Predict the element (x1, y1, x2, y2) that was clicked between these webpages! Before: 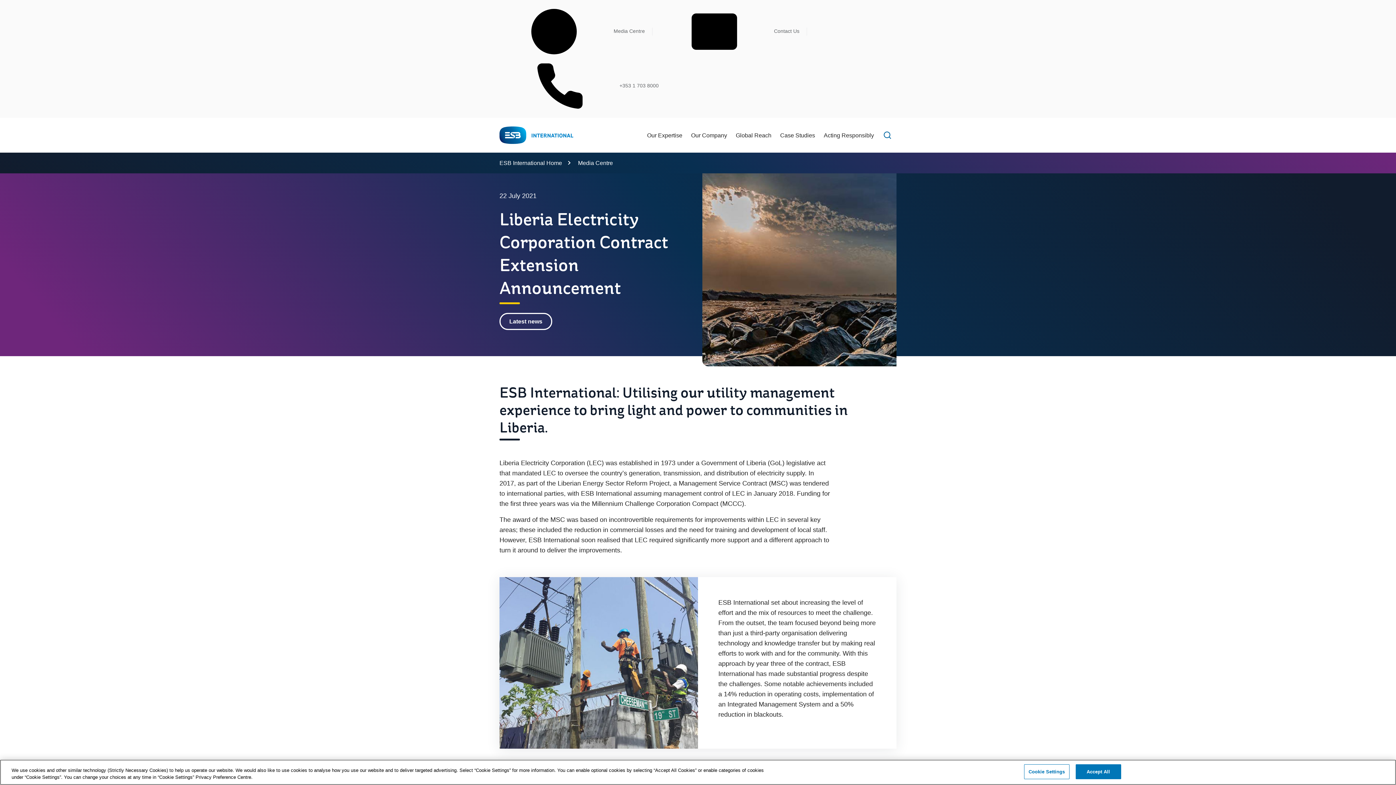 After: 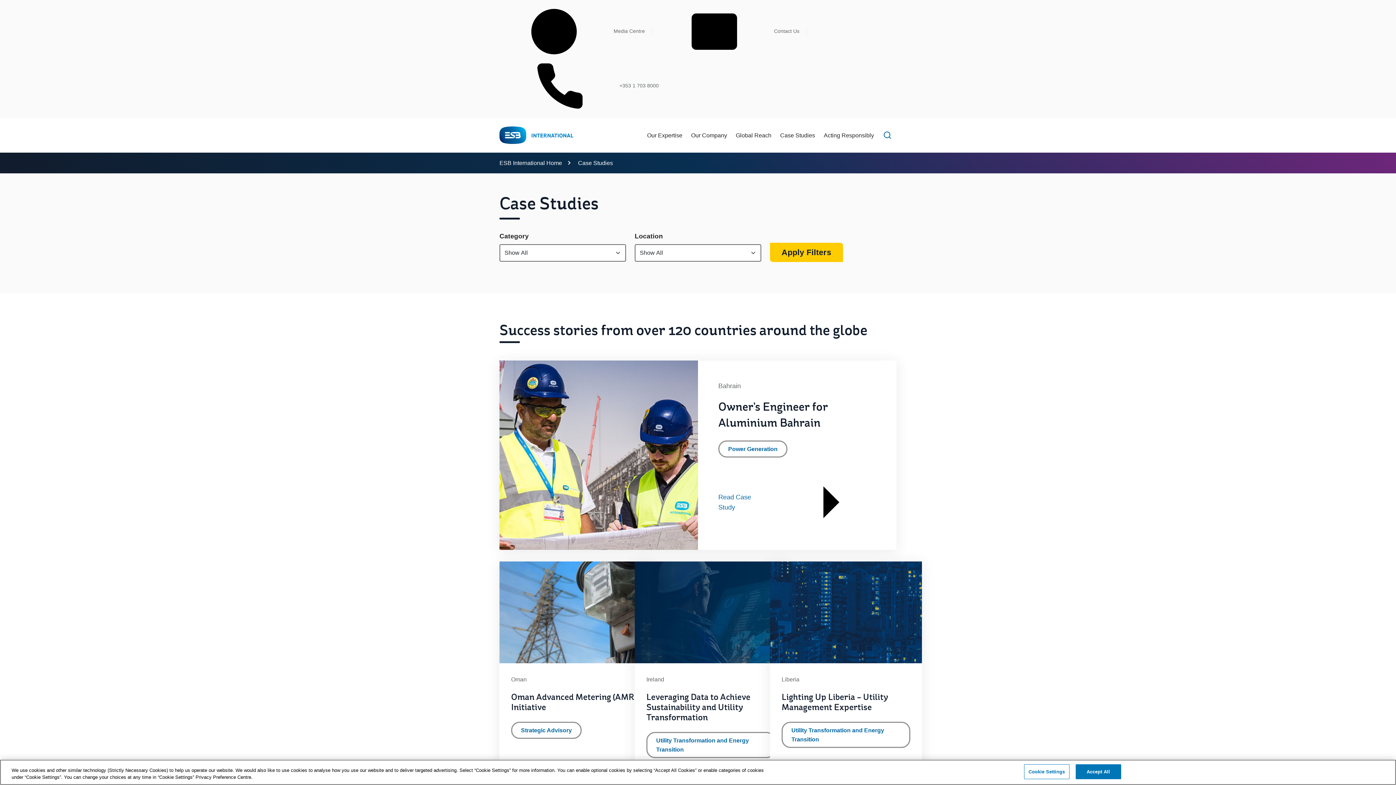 Action: bbox: (776, 118, 819, 152) label: Case Studies